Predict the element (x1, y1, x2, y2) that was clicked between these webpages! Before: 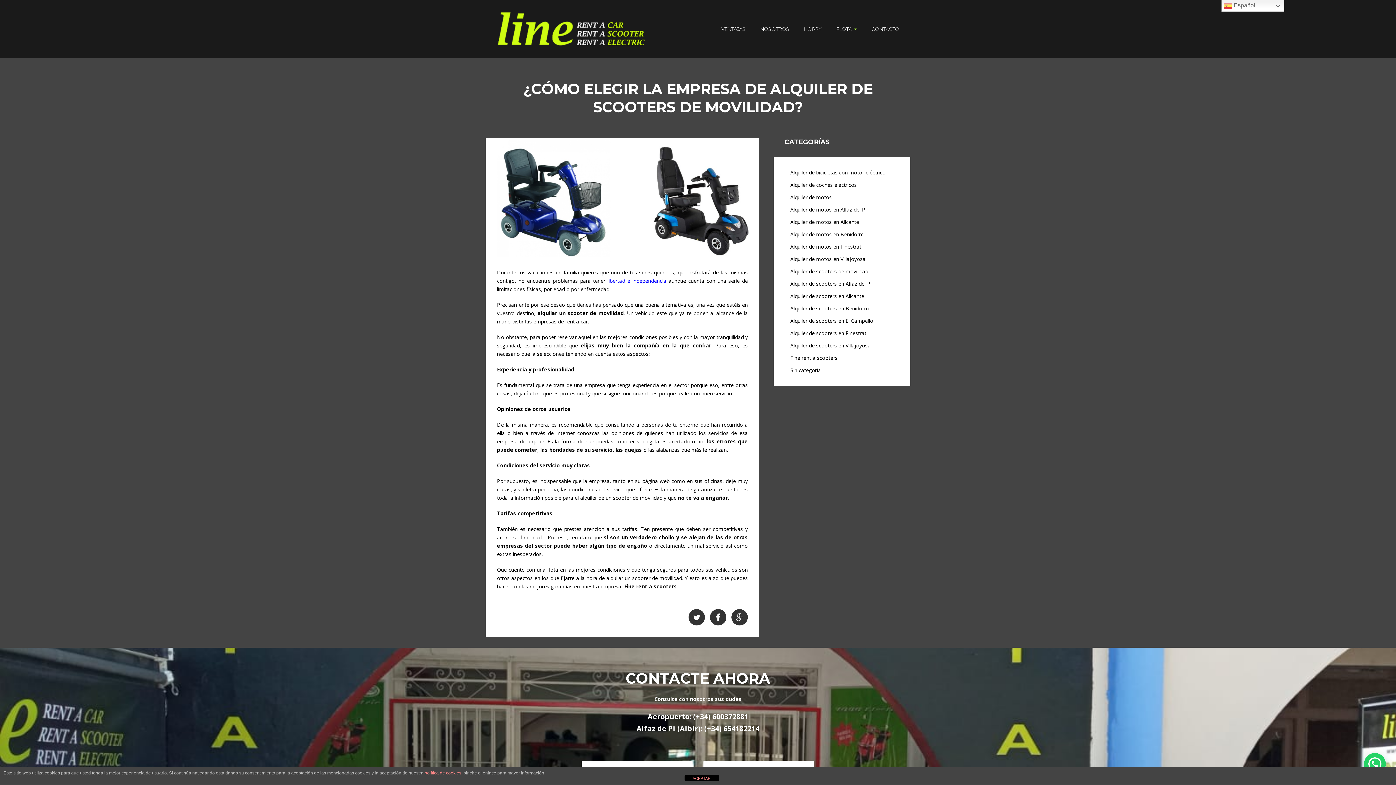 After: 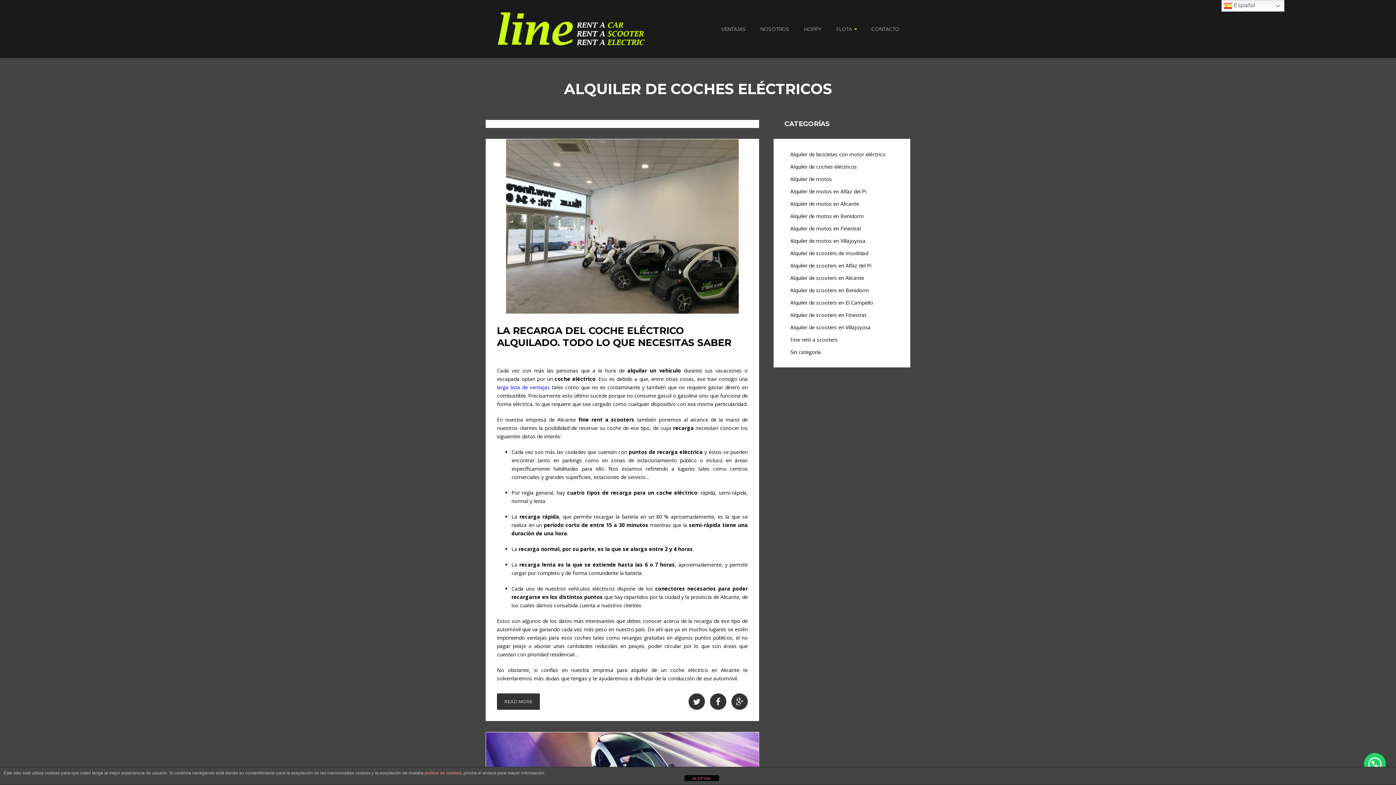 Action: label: Alquiler de coches eléctricos bbox: (790, 181, 857, 188)